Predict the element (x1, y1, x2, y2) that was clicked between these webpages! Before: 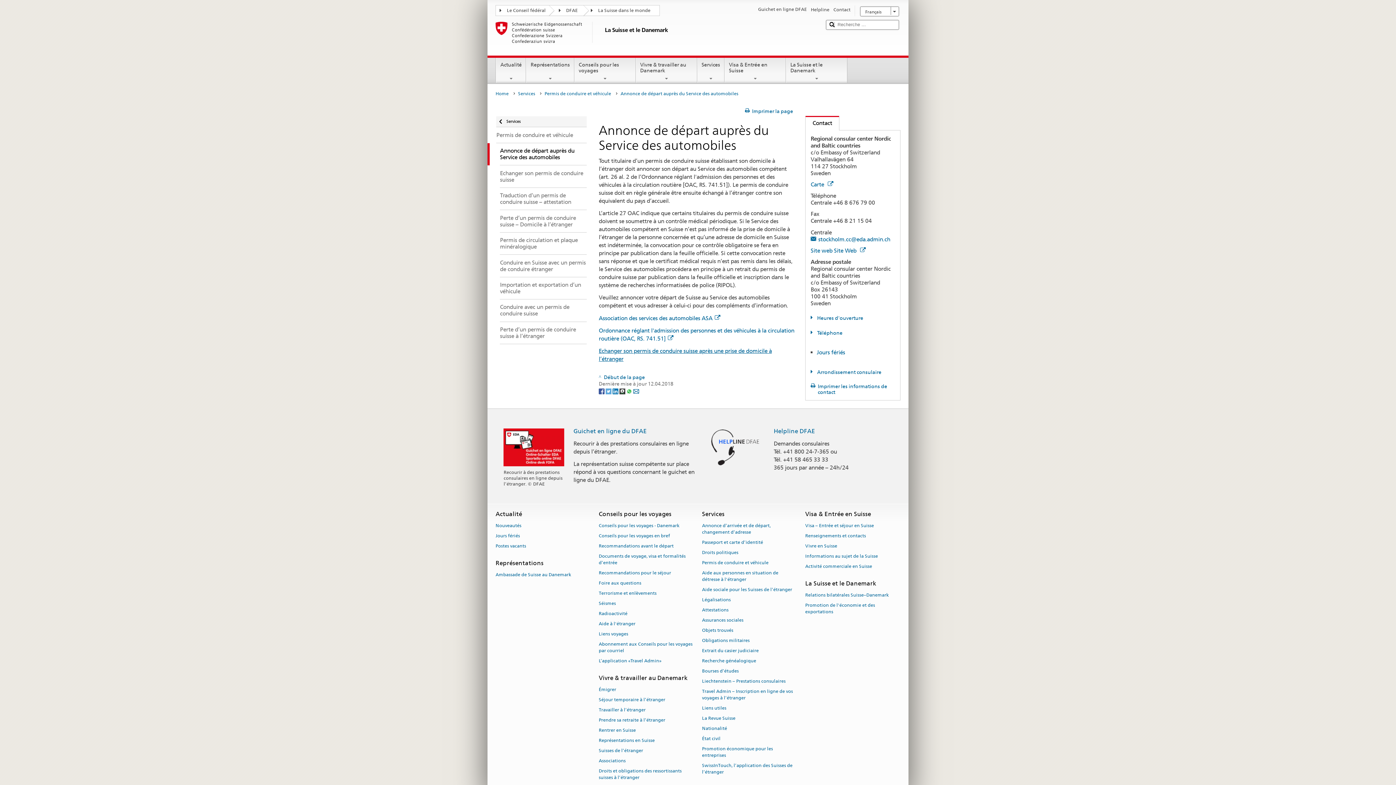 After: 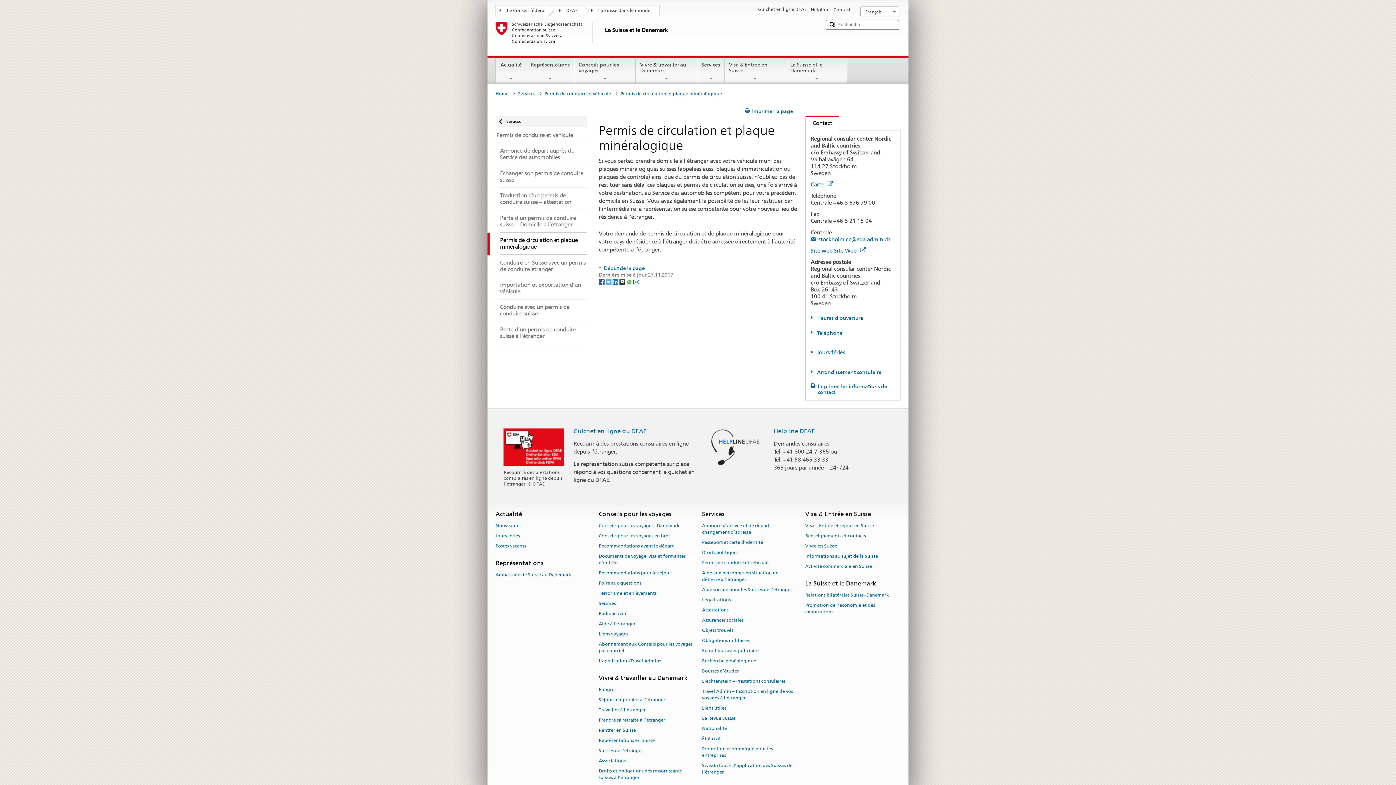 Action: bbox: (487, 232, 586, 255) label: Permis de circulation et plaque minéralogique